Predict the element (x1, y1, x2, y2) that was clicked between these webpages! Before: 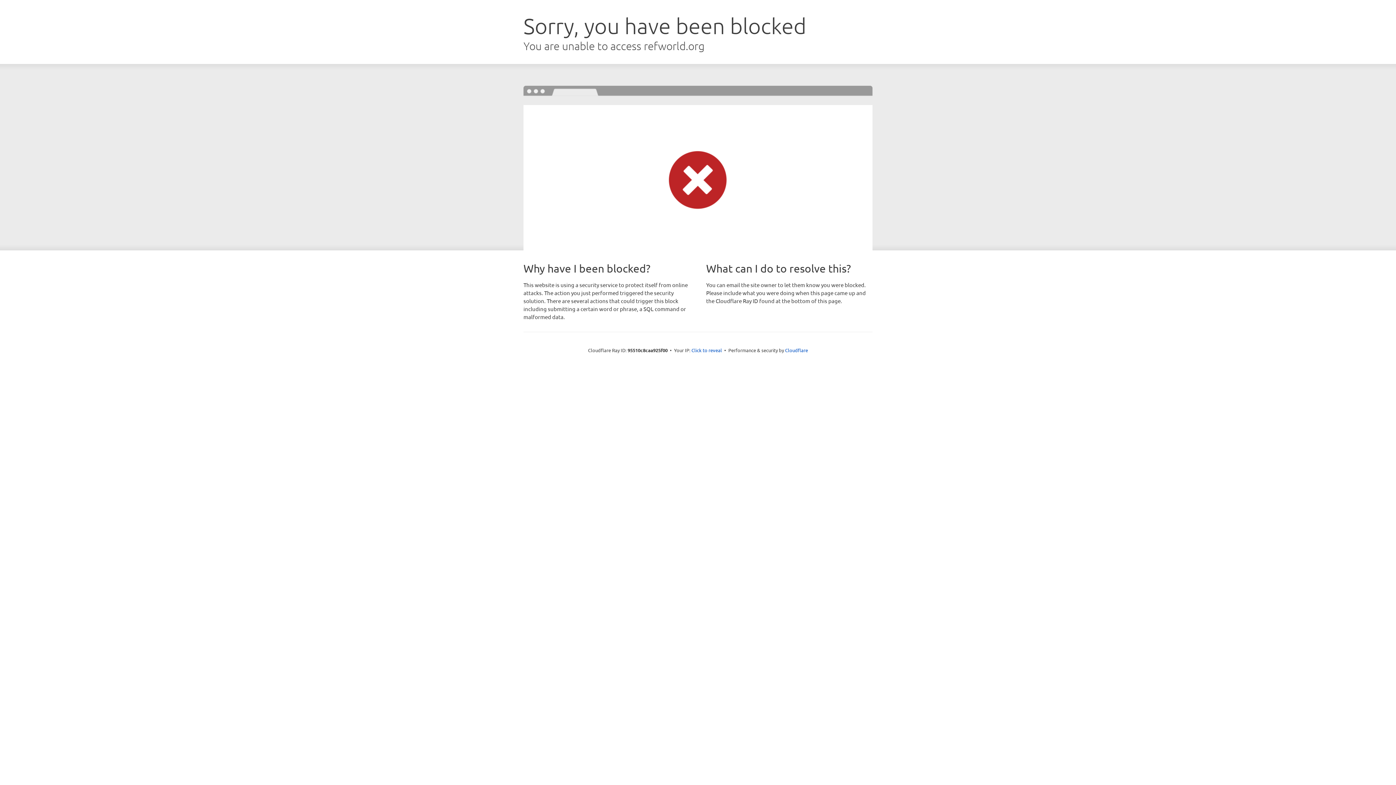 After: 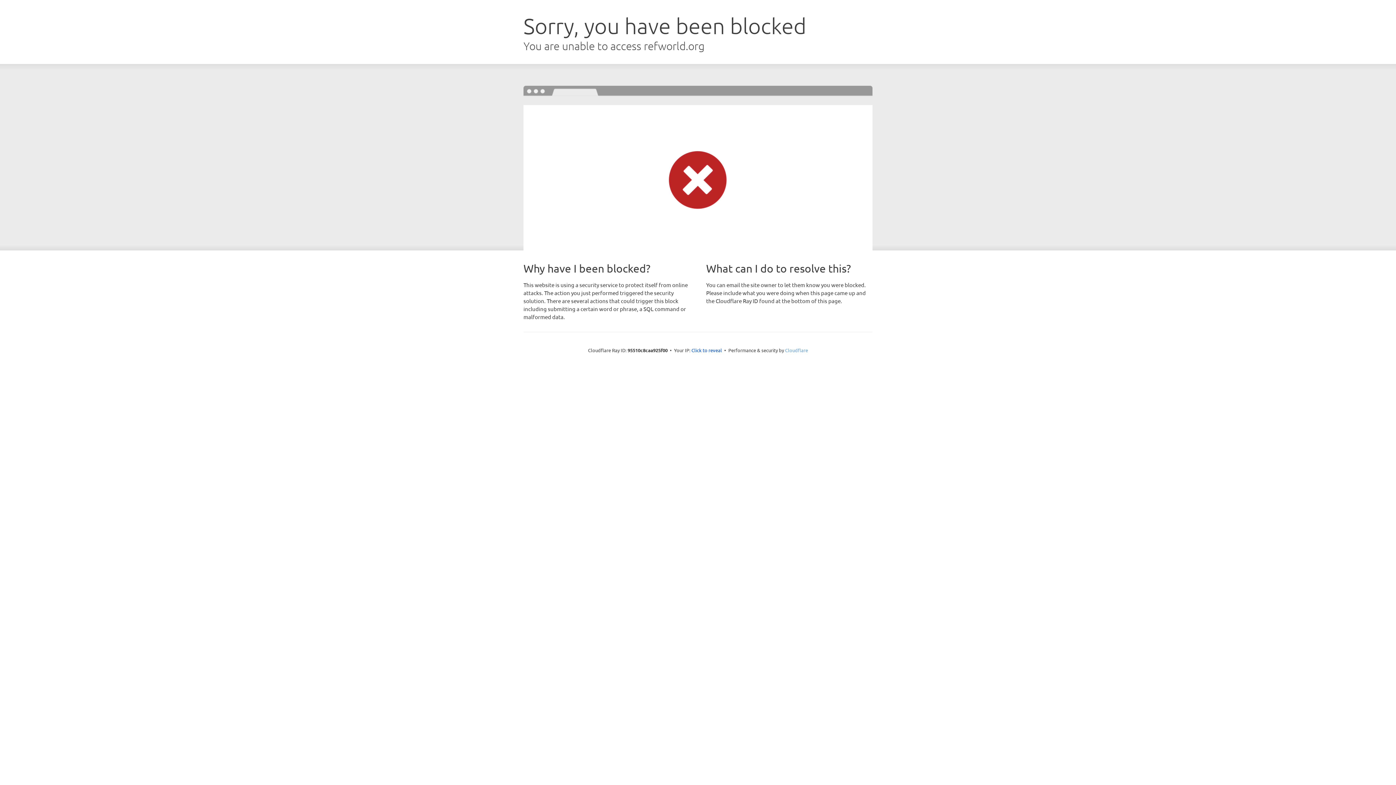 Action: bbox: (785, 347, 808, 353) label: Cloudflare